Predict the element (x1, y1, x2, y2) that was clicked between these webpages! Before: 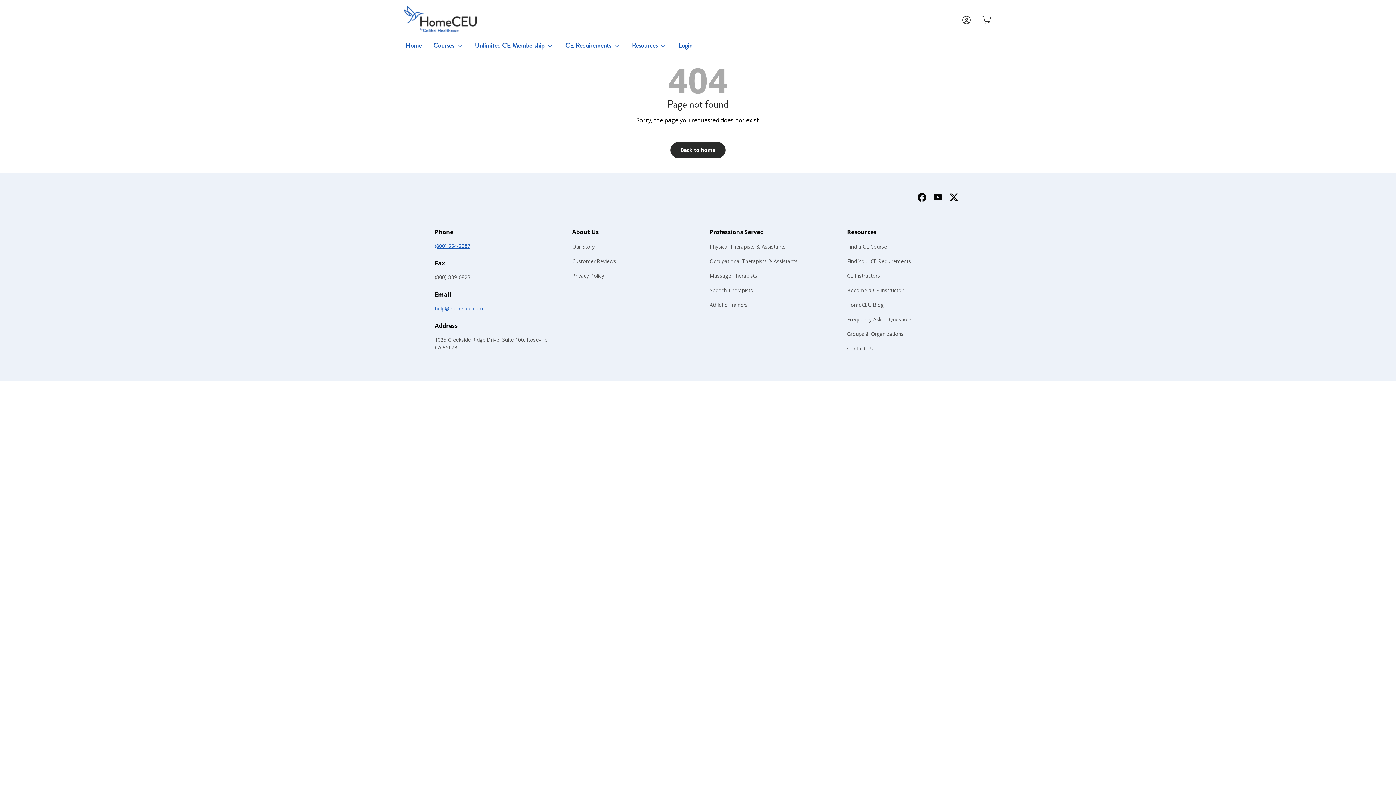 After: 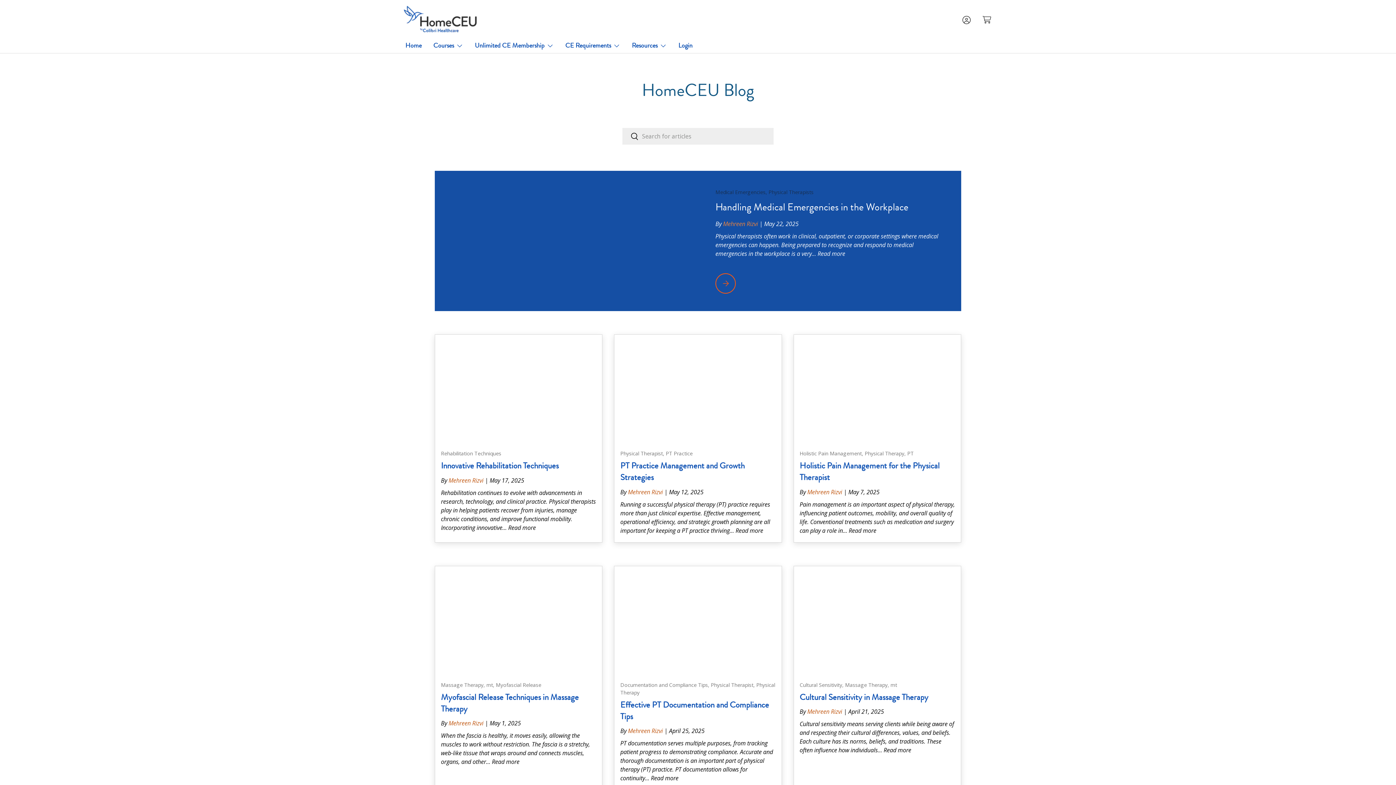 Action: bbox: (847, 301, 884, 308) label: HomeCEU Blog